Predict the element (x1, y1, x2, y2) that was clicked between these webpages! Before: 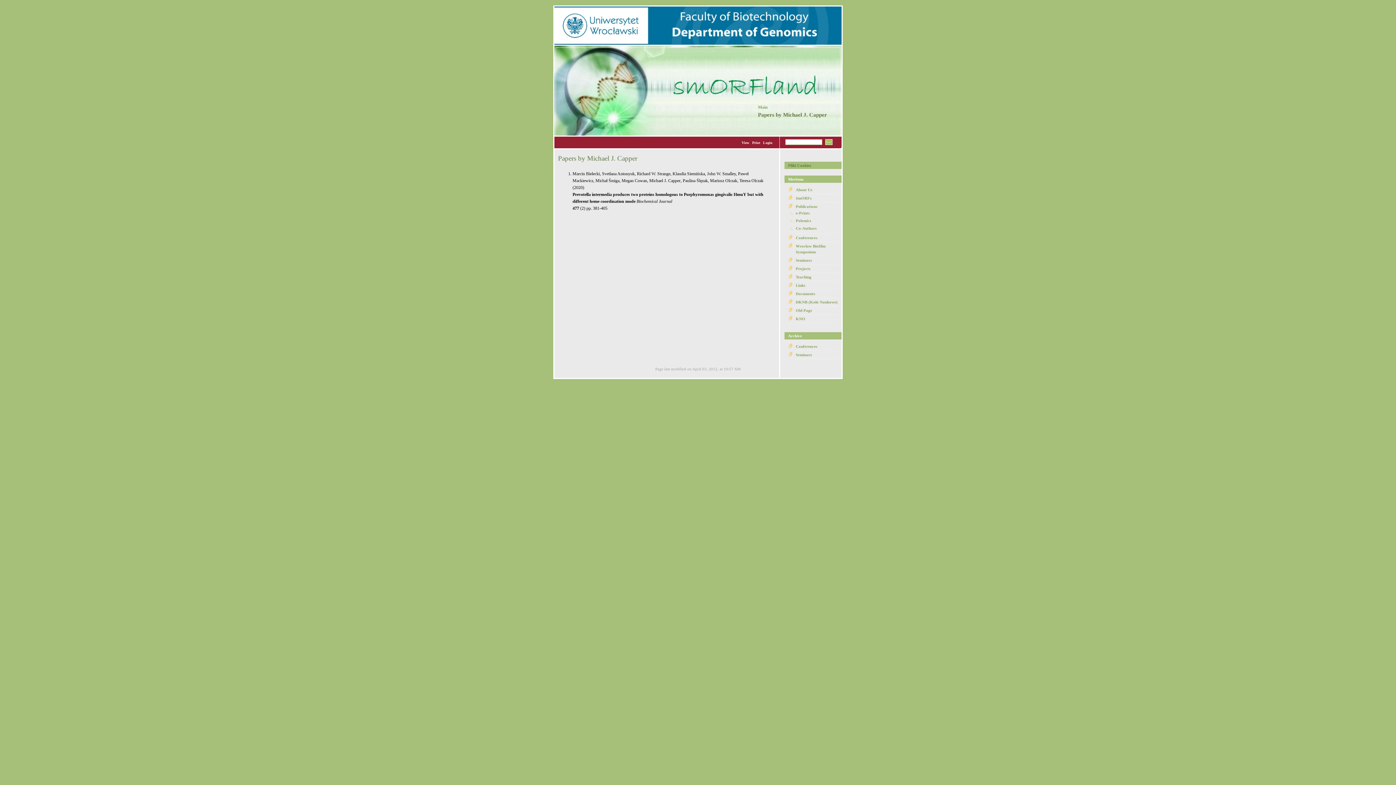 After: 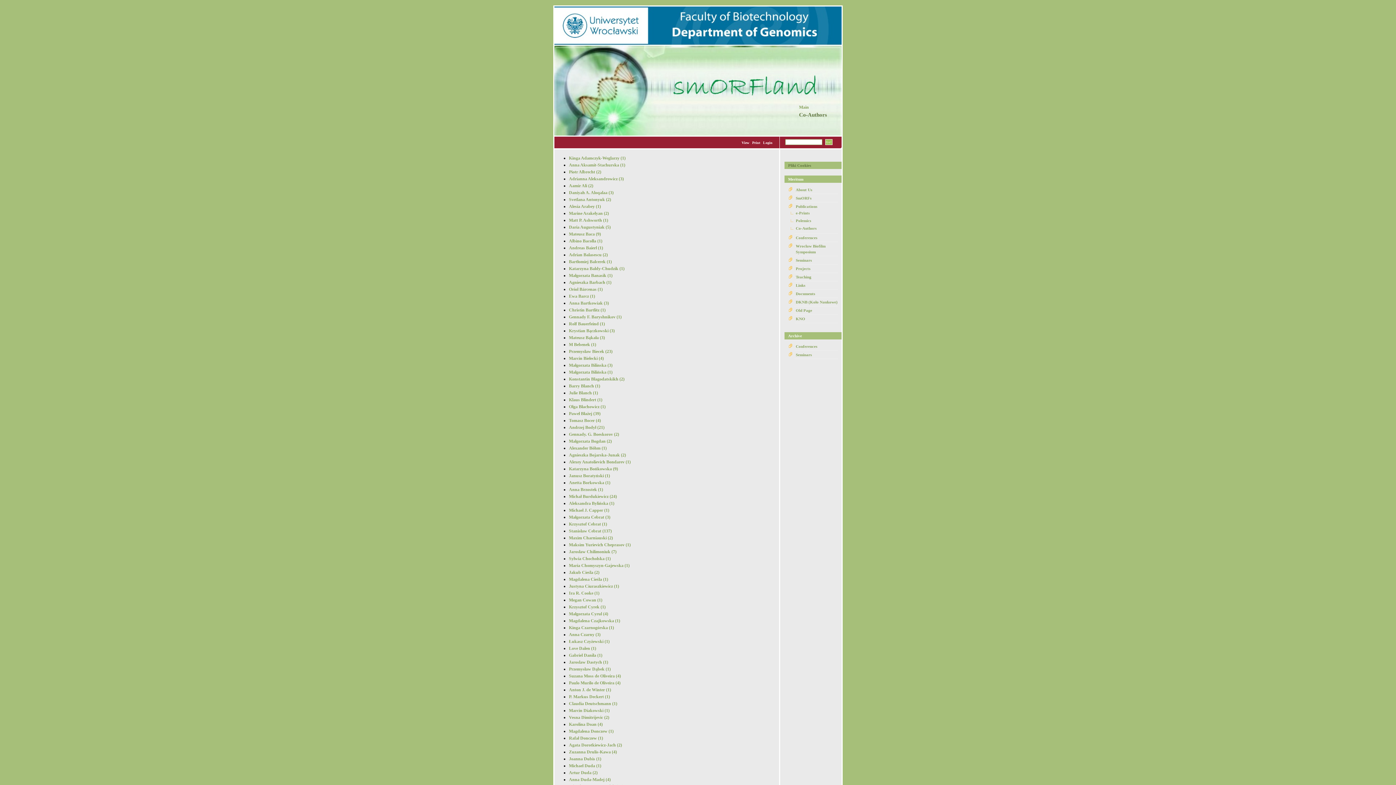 Action: label: Co-Authors bbox: (796, 225, 838, 231)